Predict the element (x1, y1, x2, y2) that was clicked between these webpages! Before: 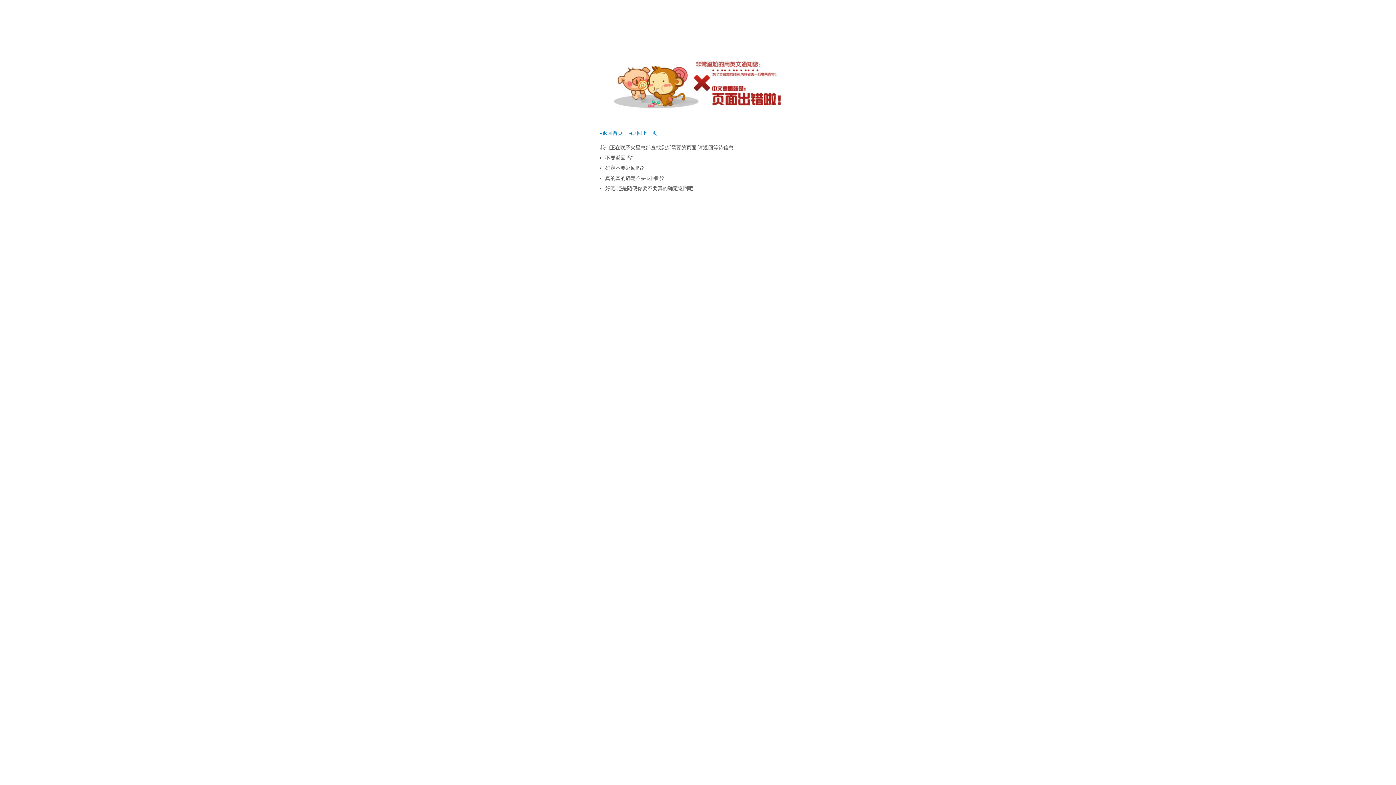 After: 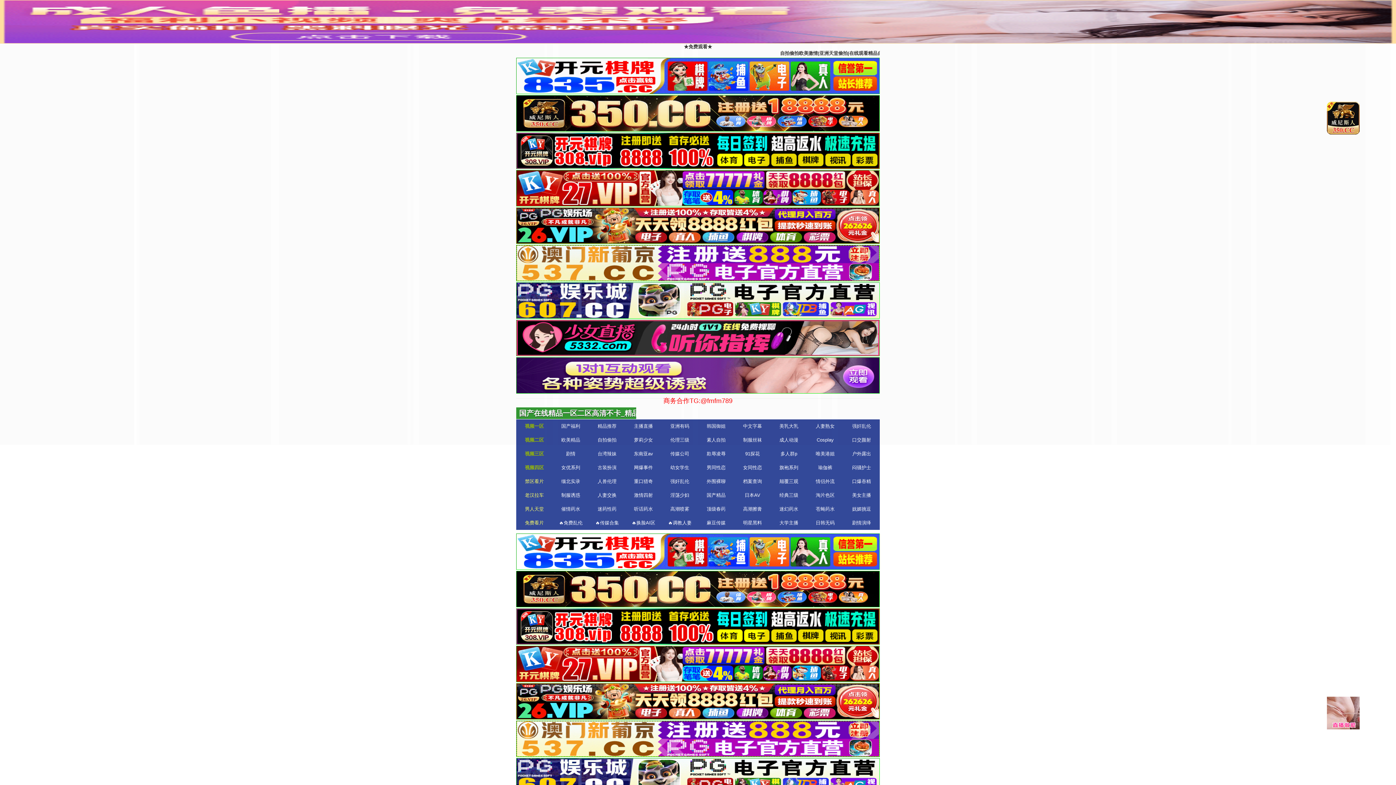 Action: bbox: (600, 130, 622, 136) label: ◂返回首页